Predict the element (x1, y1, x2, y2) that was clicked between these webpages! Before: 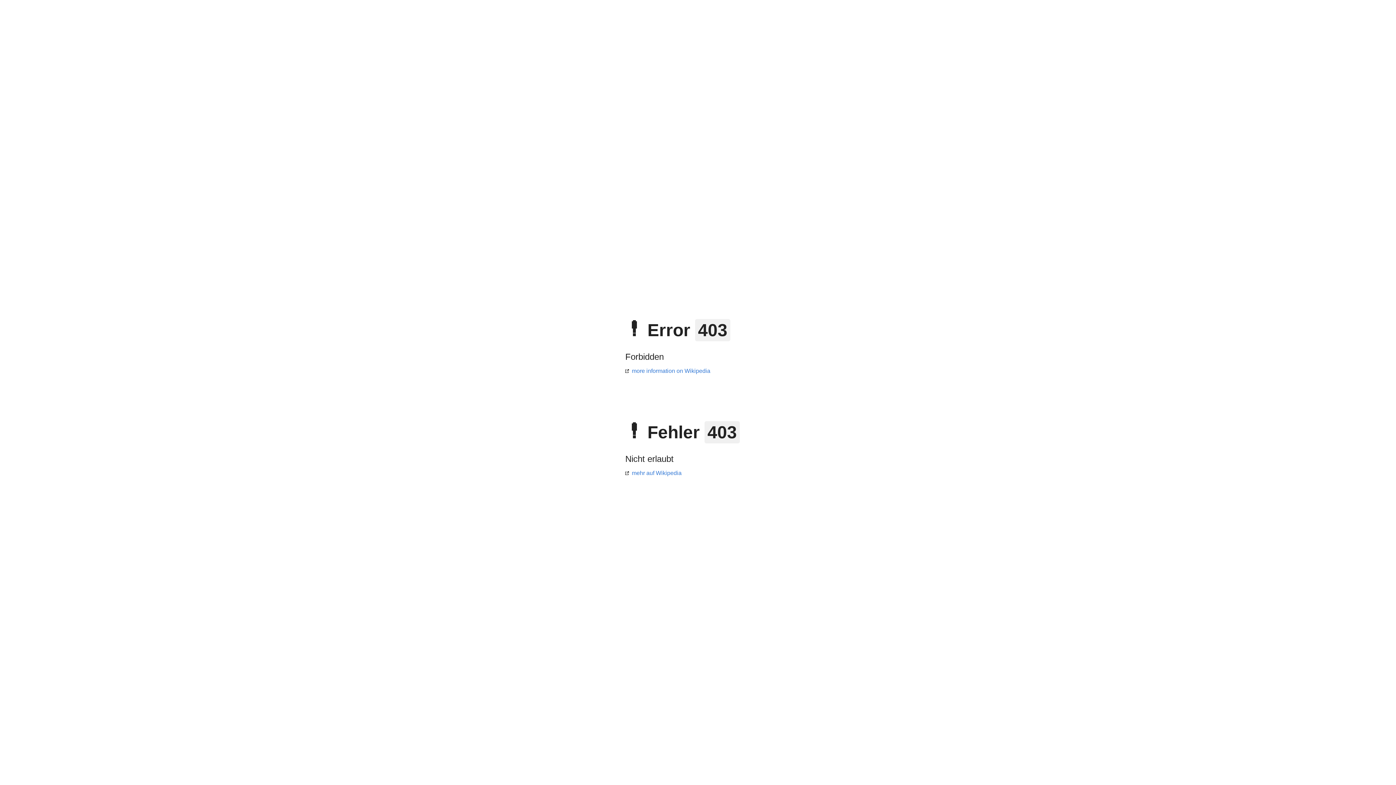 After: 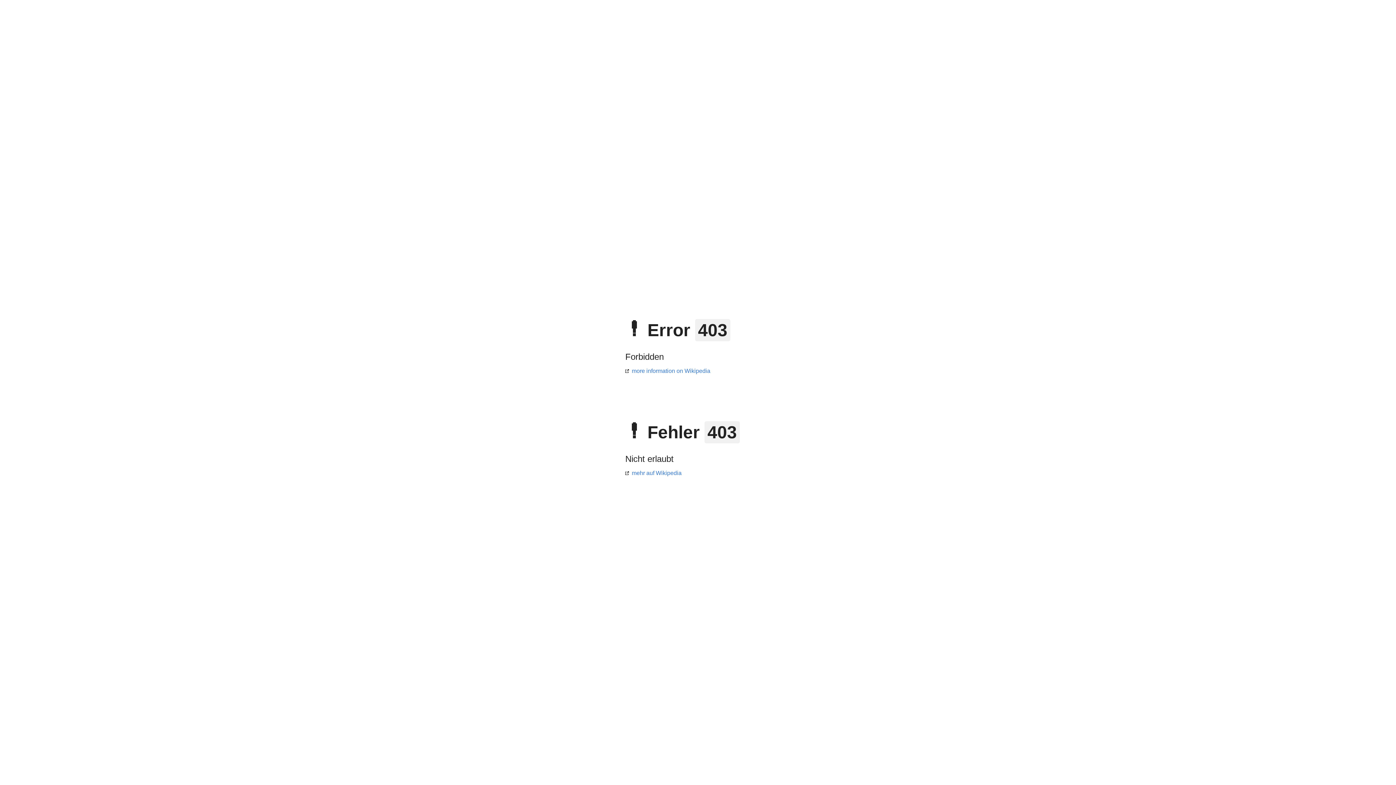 Action: label: more information on Wikipedia bbox: (625, 368, 710, 374)